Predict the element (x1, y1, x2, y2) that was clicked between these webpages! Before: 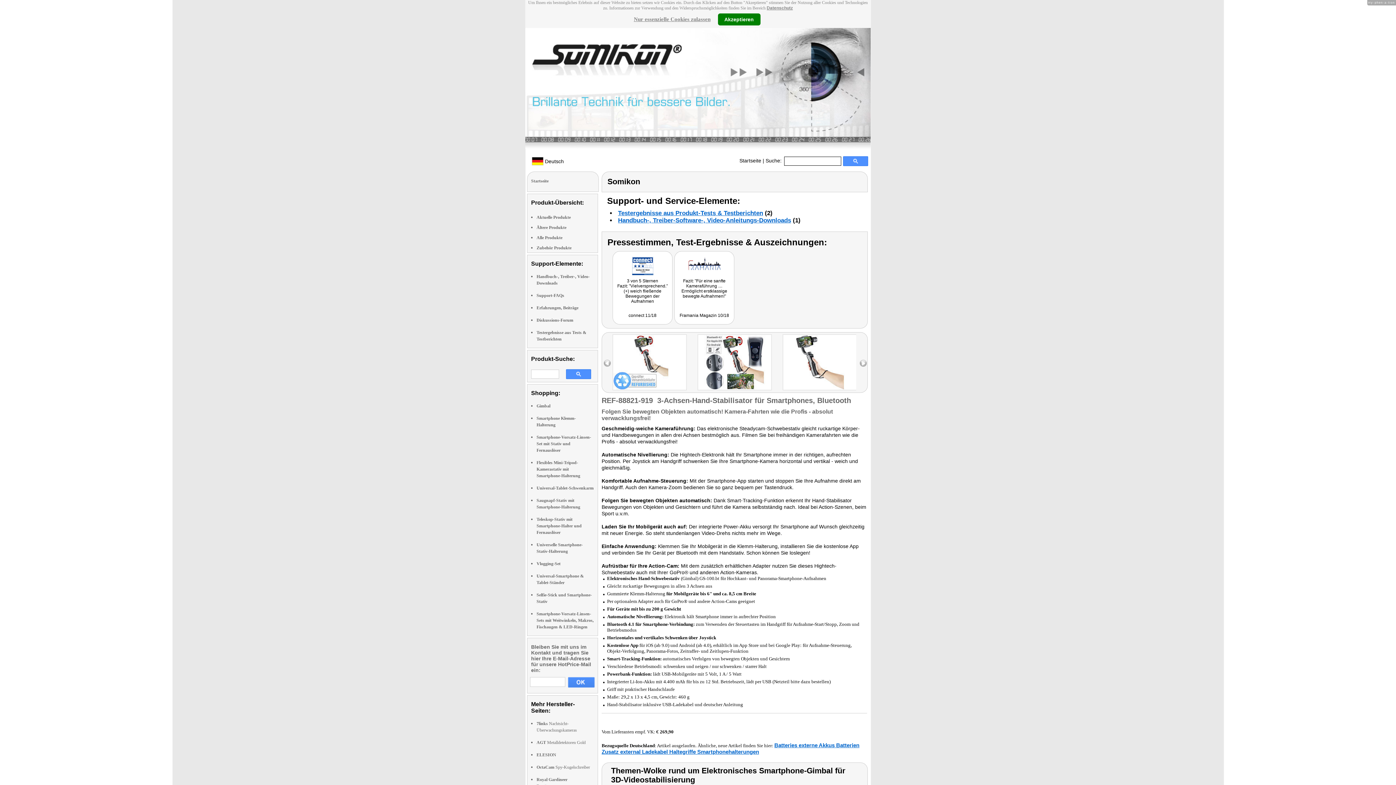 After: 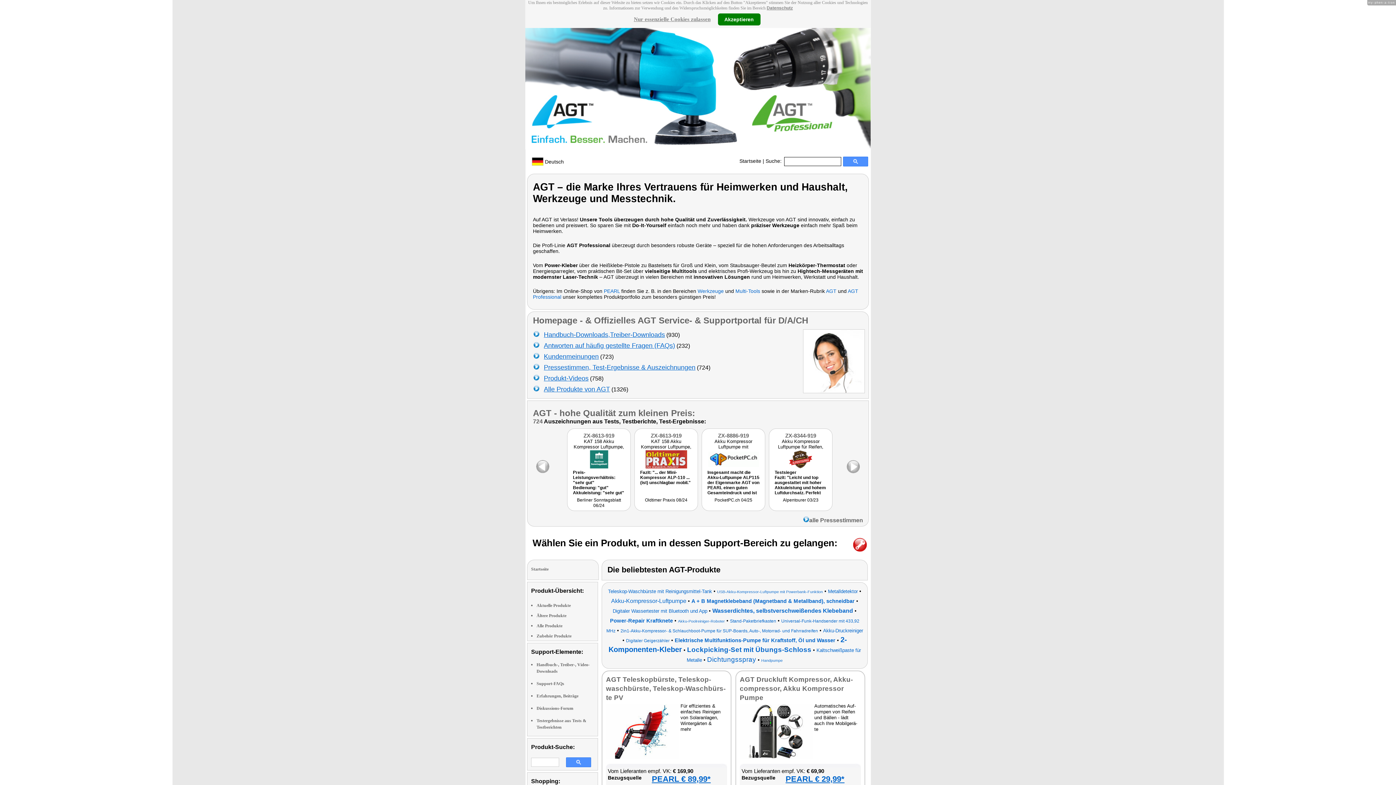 Action: bbox: (536, 740, 585, 745) label: AGT Metalldetektoren Gold